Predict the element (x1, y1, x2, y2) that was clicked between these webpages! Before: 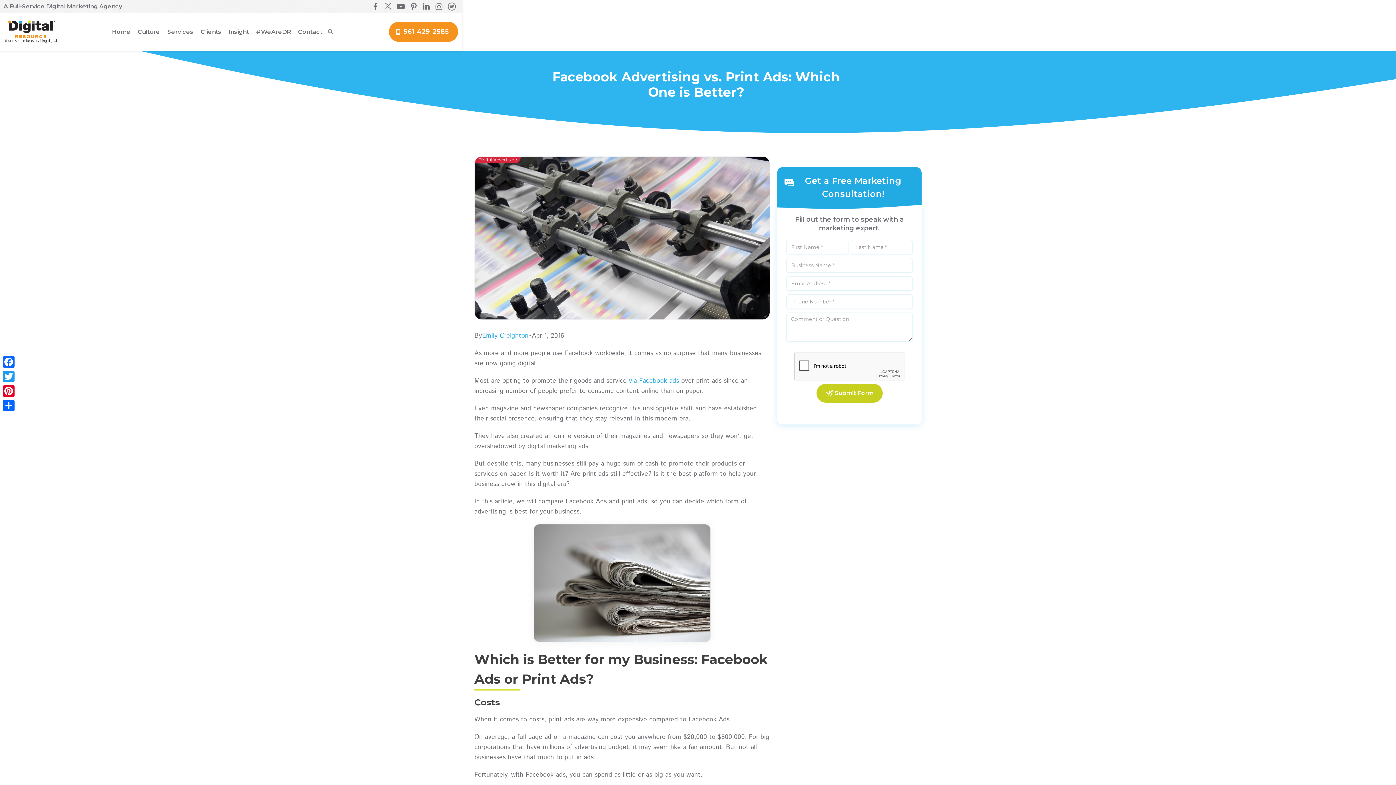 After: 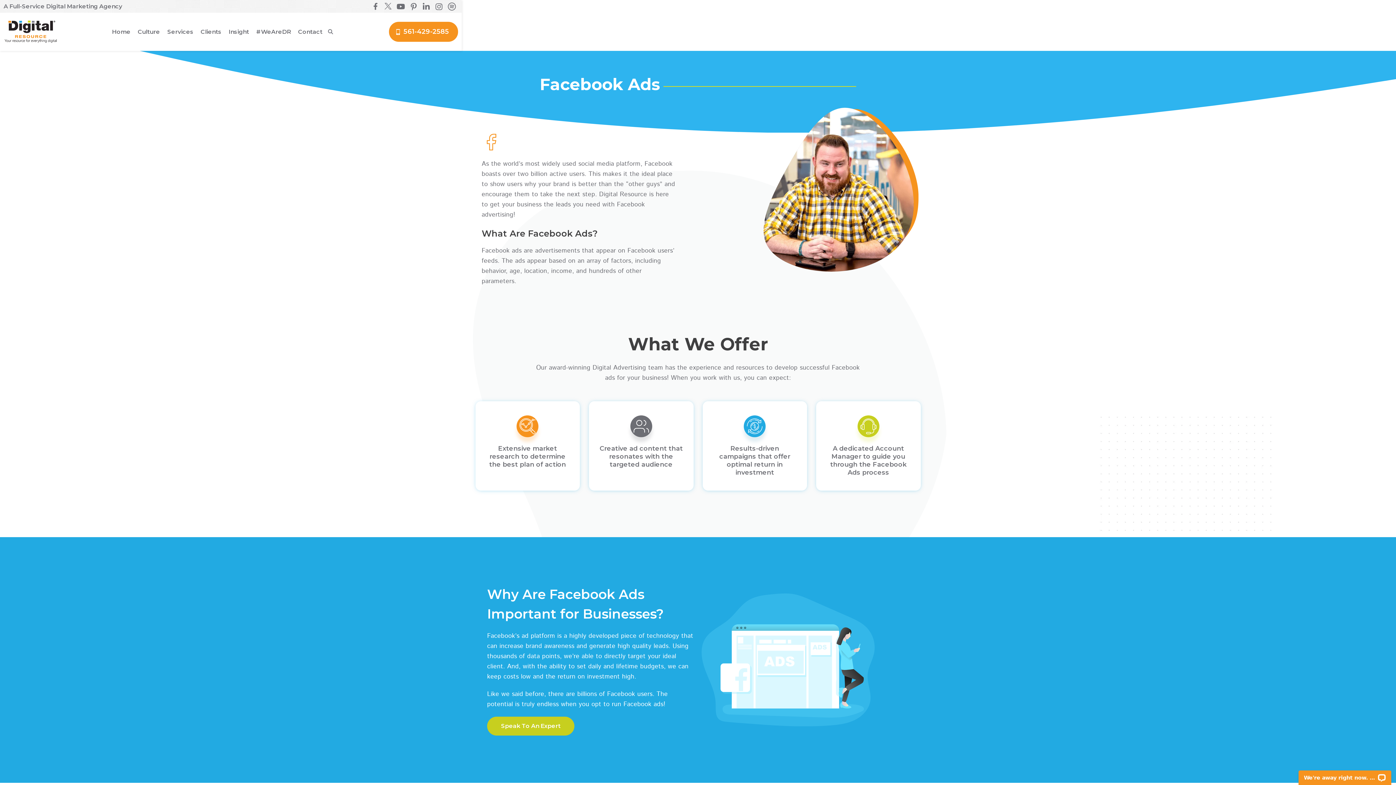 Action: label: via Facebook ads bbox: (629, 376, 679, 385)